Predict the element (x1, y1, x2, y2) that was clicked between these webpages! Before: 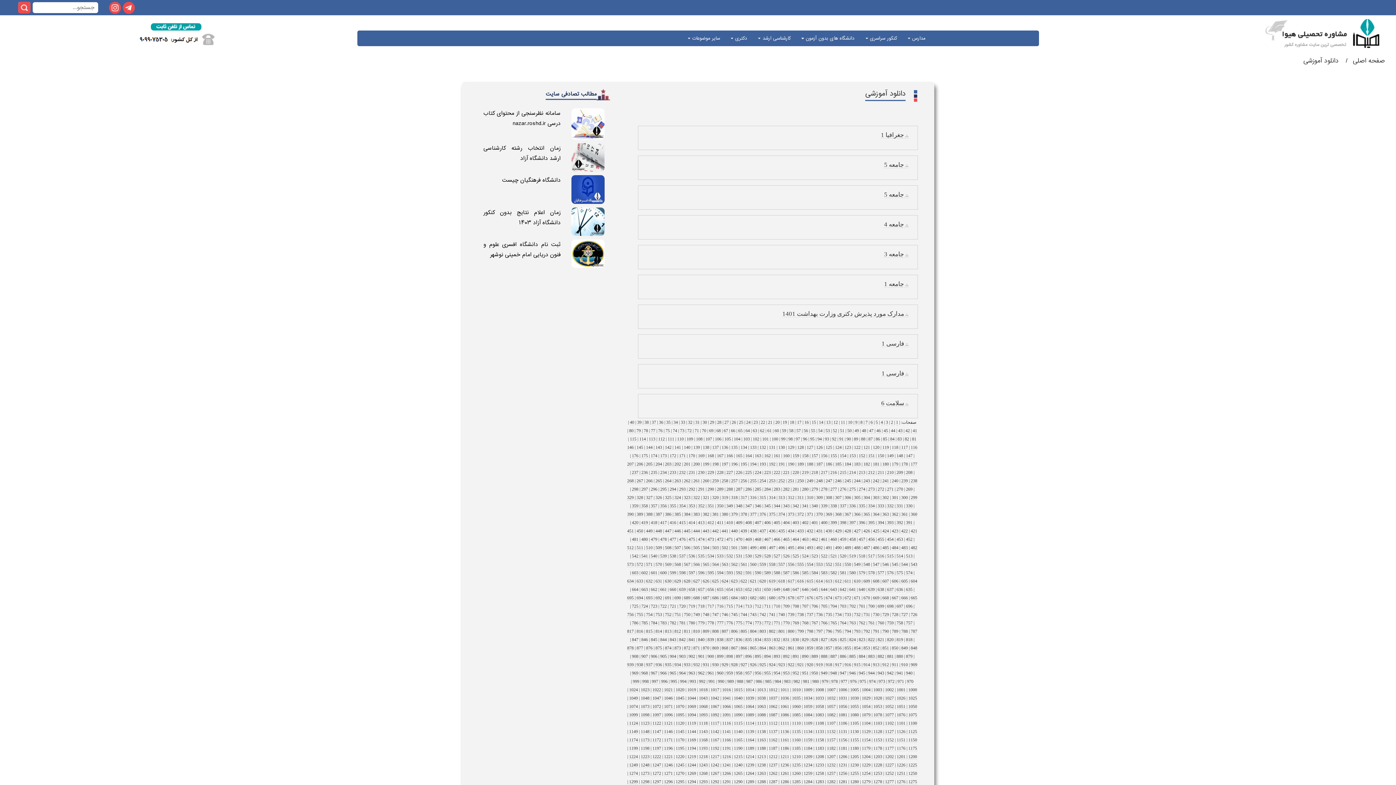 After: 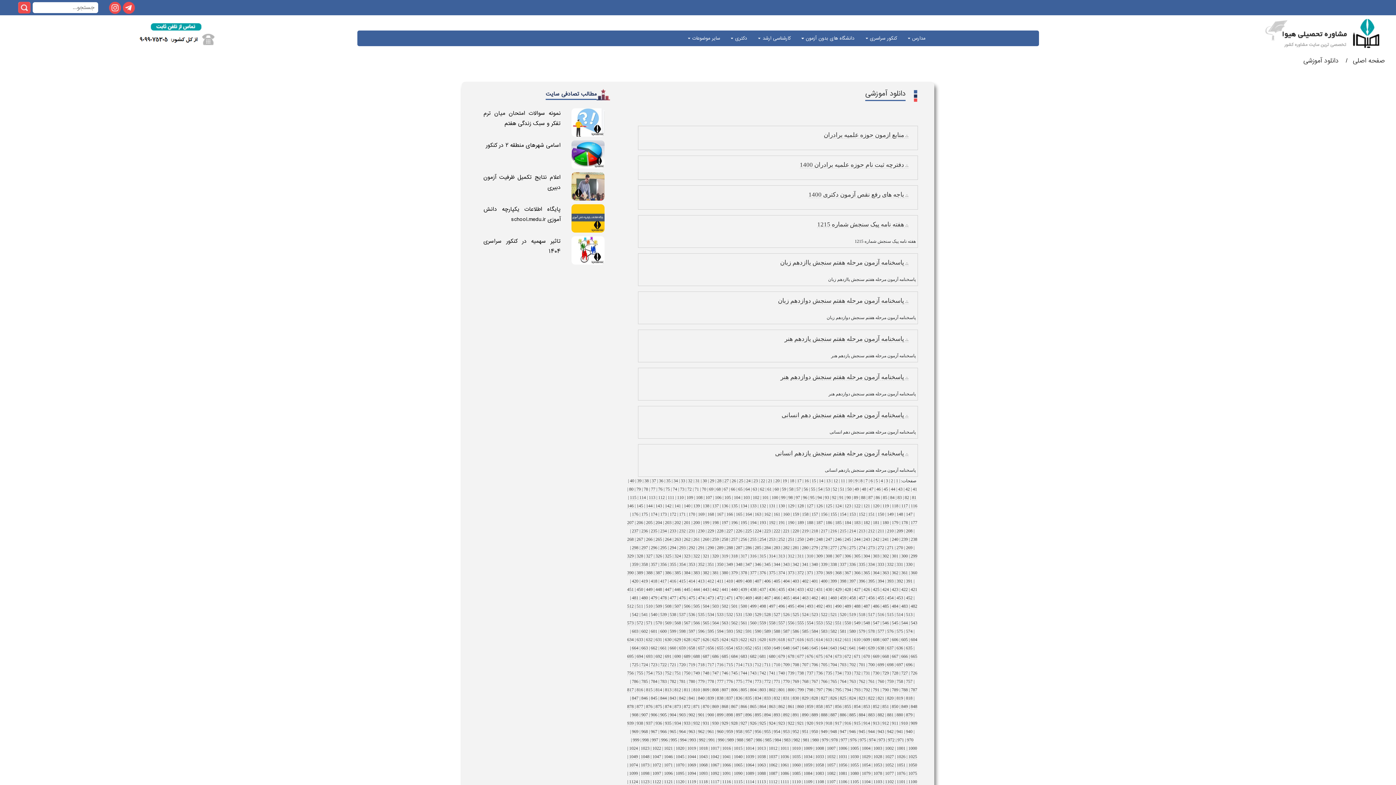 Action: bbox: (849, 670, 856, 676) label: 946